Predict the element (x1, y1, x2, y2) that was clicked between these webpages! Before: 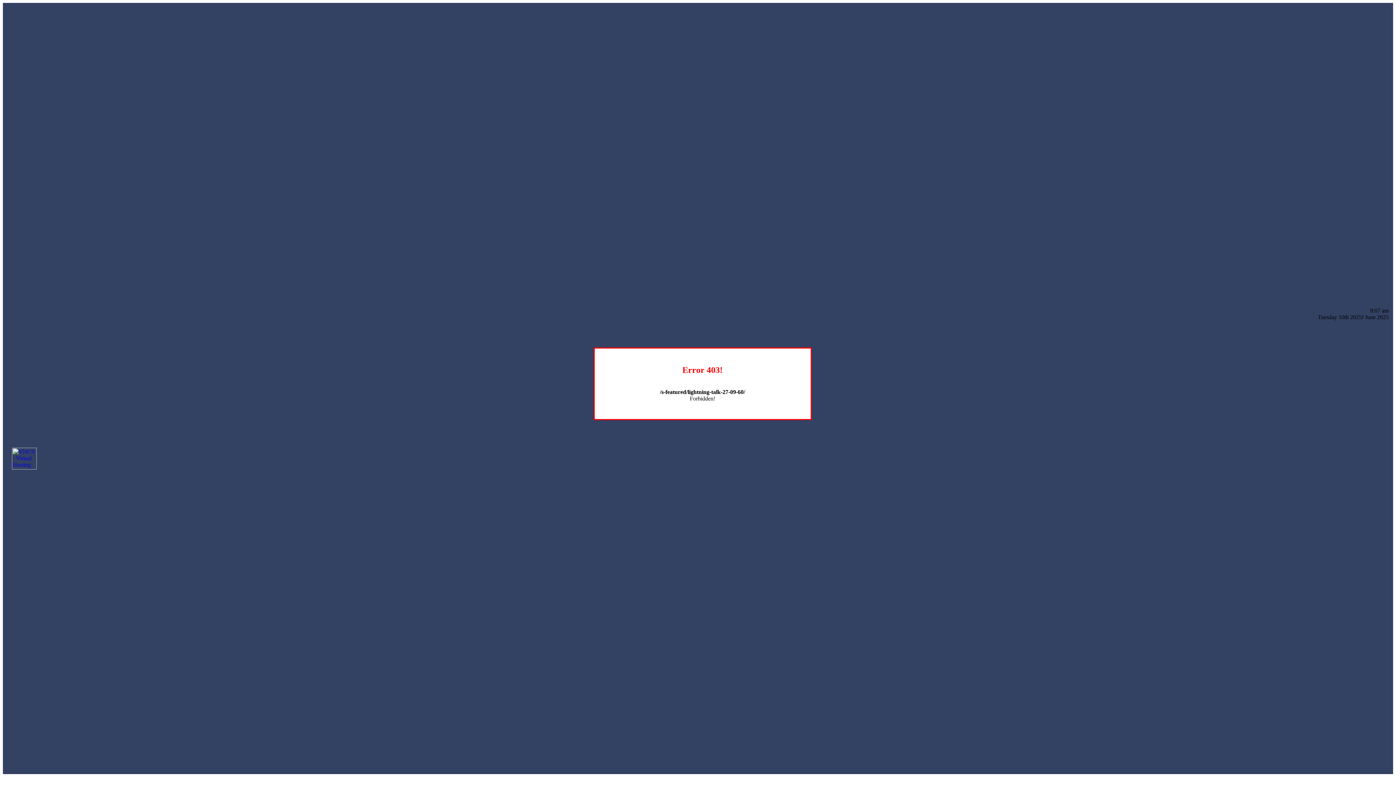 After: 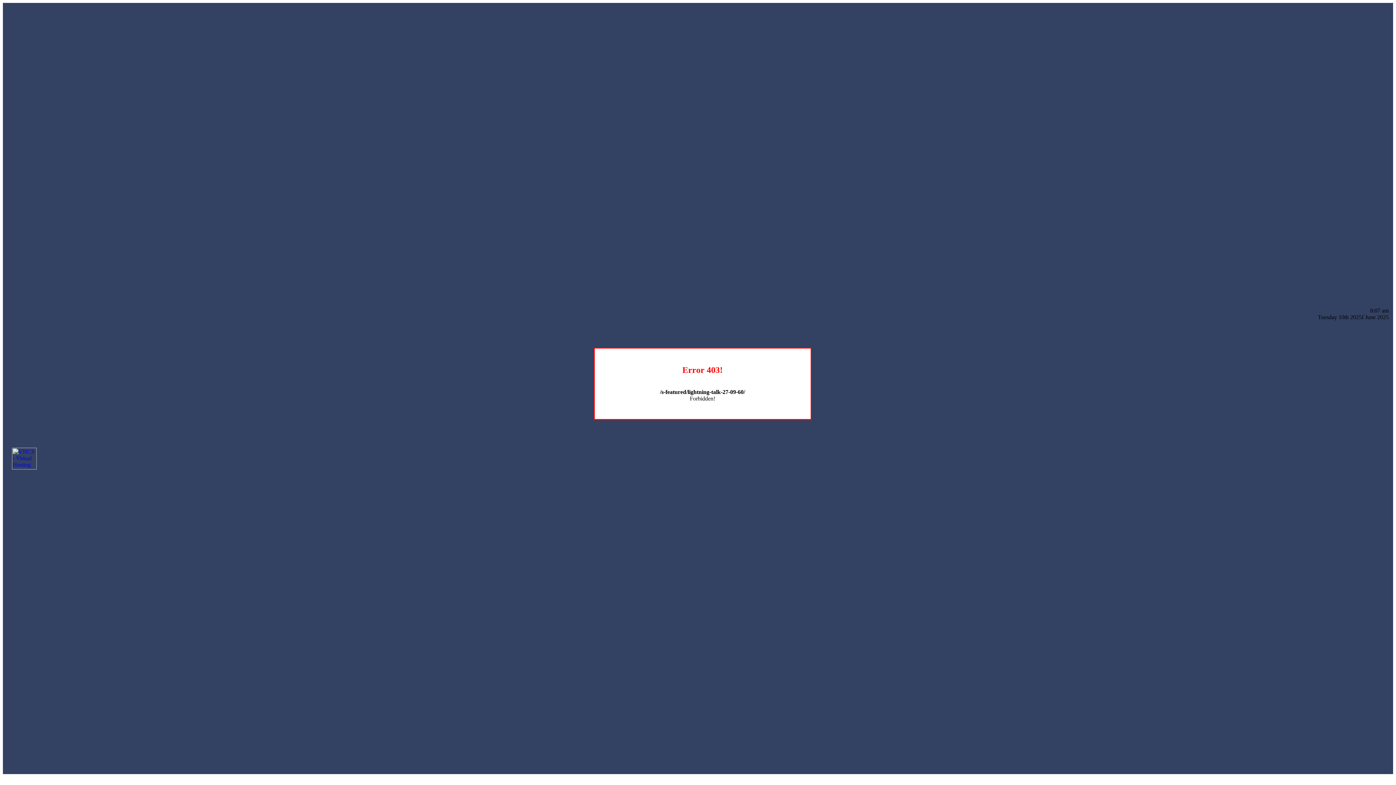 Action: bbox: (12, 464, 36, 470)